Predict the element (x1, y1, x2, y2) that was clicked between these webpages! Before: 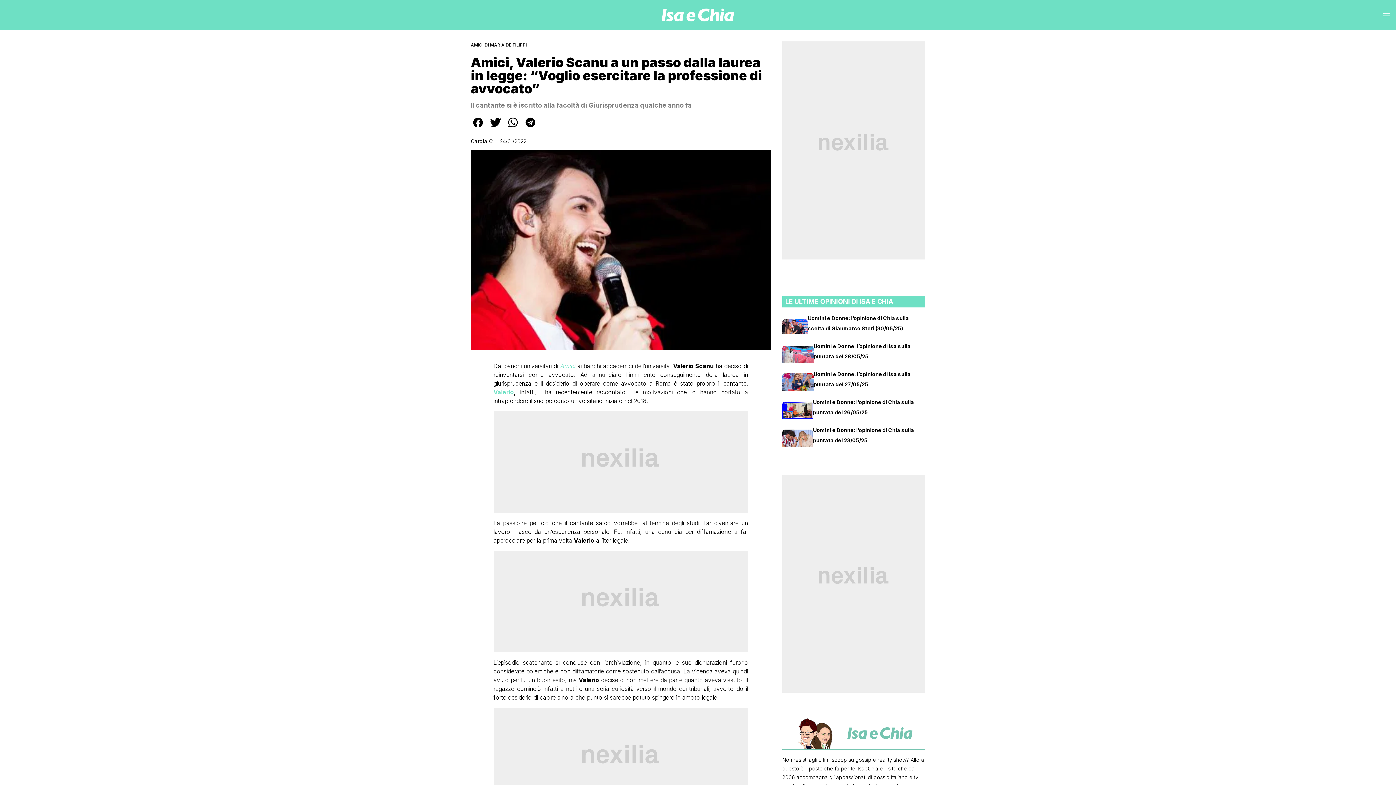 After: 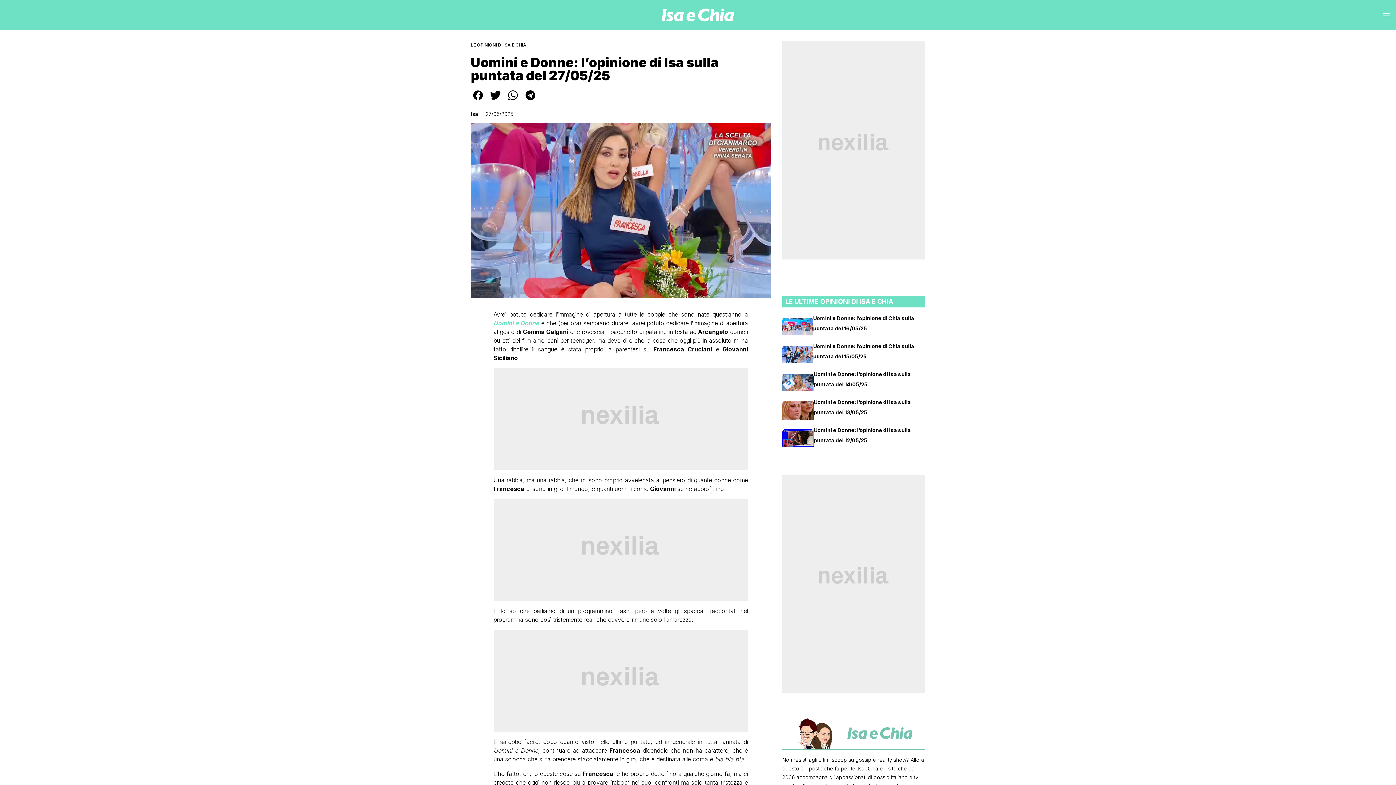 Action: bbox: (813, 369, 925, 389) label: Uomini e Donne: l’opinione di Isa sulla puntata del 27/05/25